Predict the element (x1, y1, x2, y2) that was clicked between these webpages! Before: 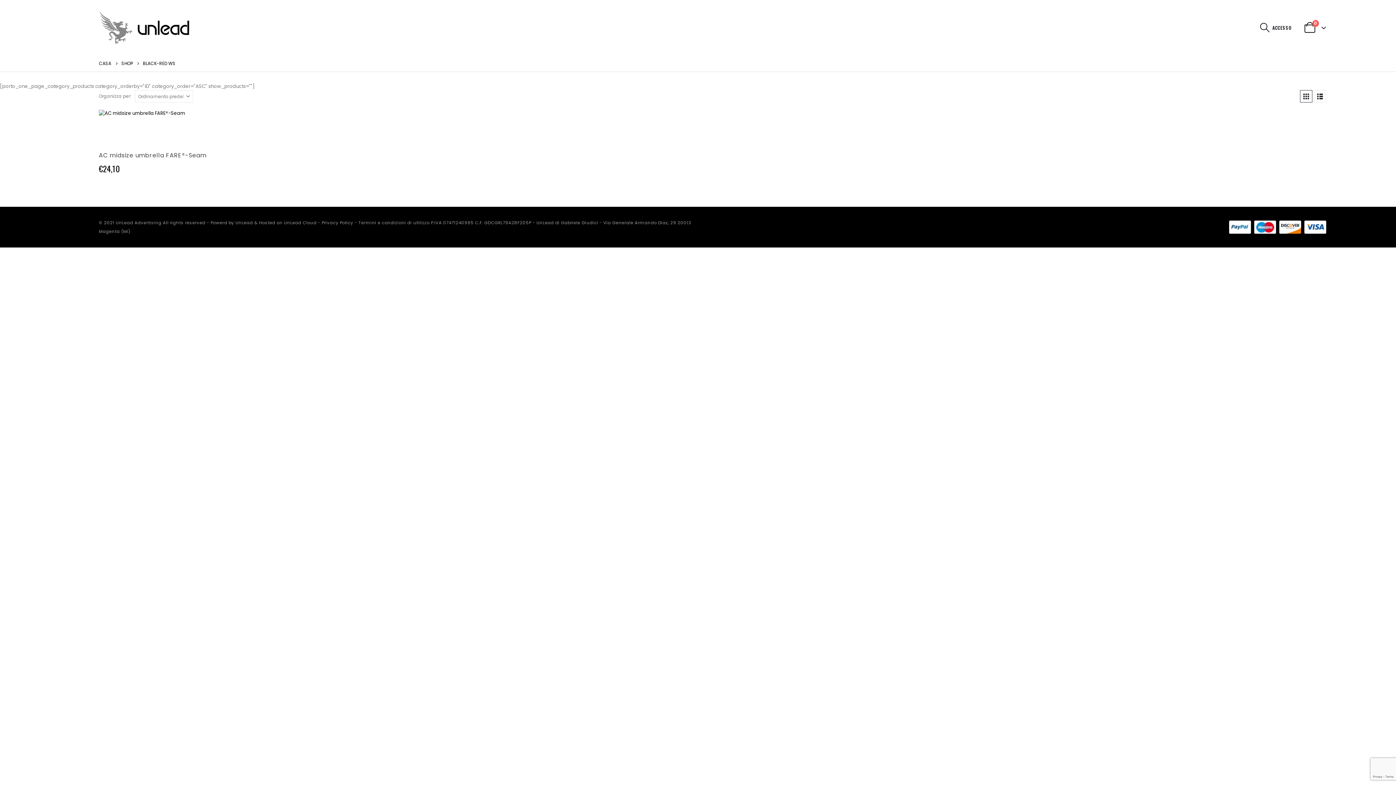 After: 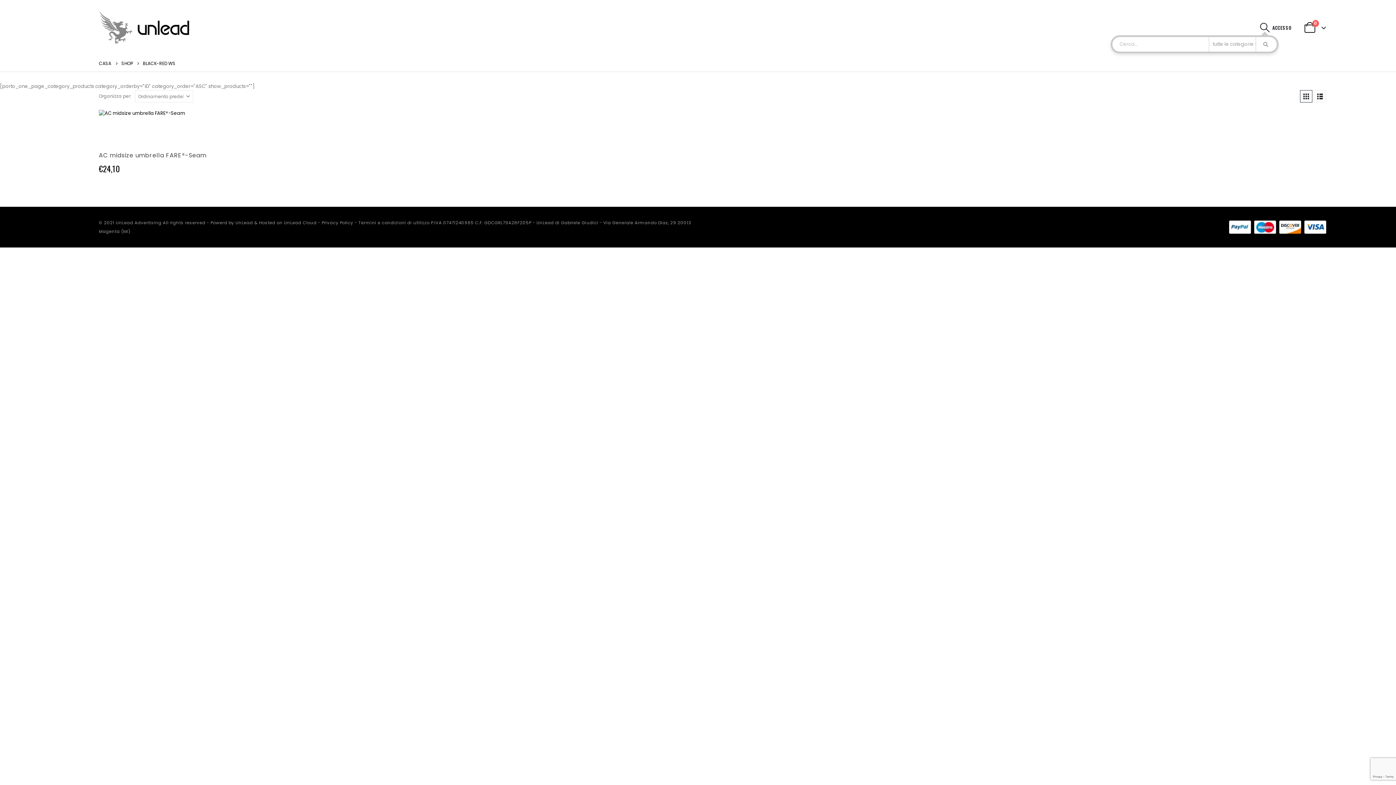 Action: label: Search Toggle bbox: (1259, 22, 1270, 32)